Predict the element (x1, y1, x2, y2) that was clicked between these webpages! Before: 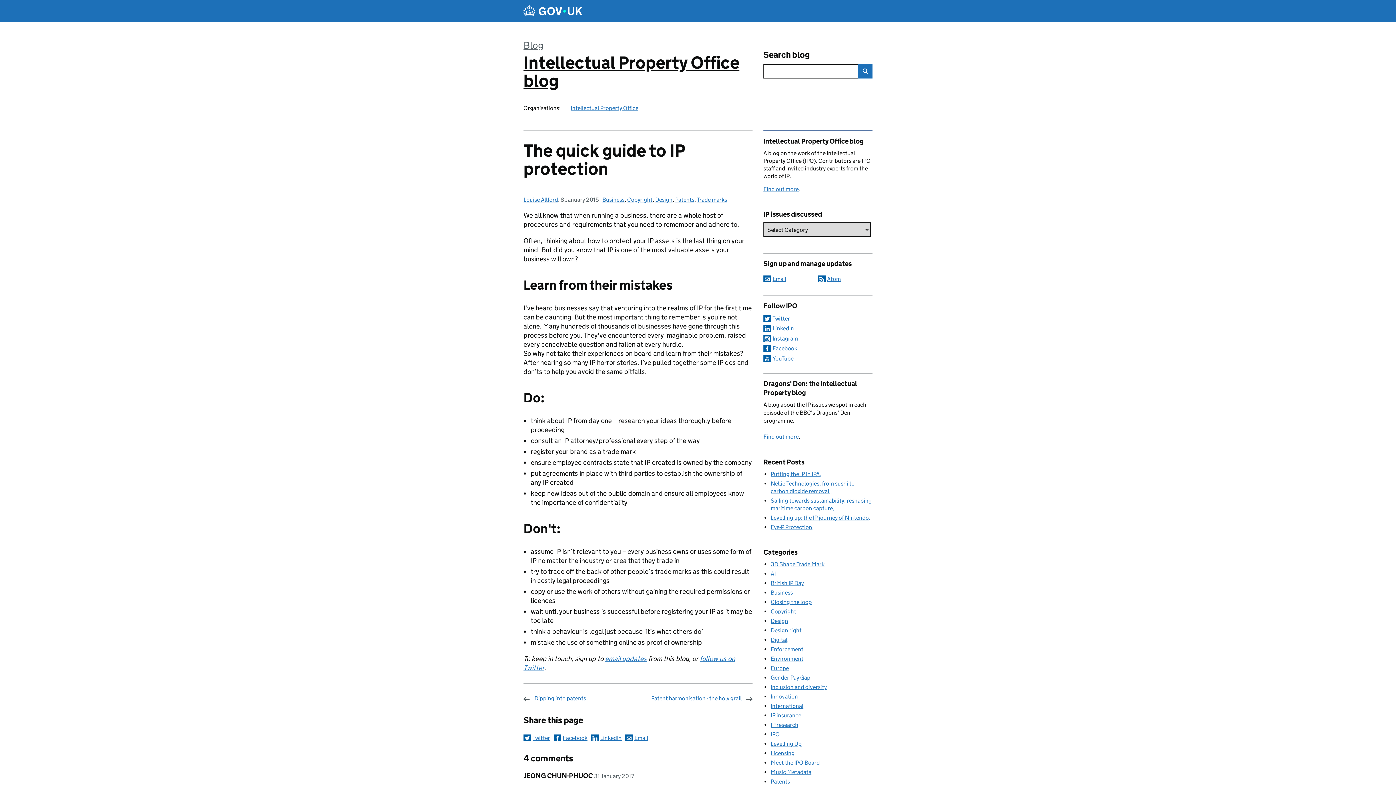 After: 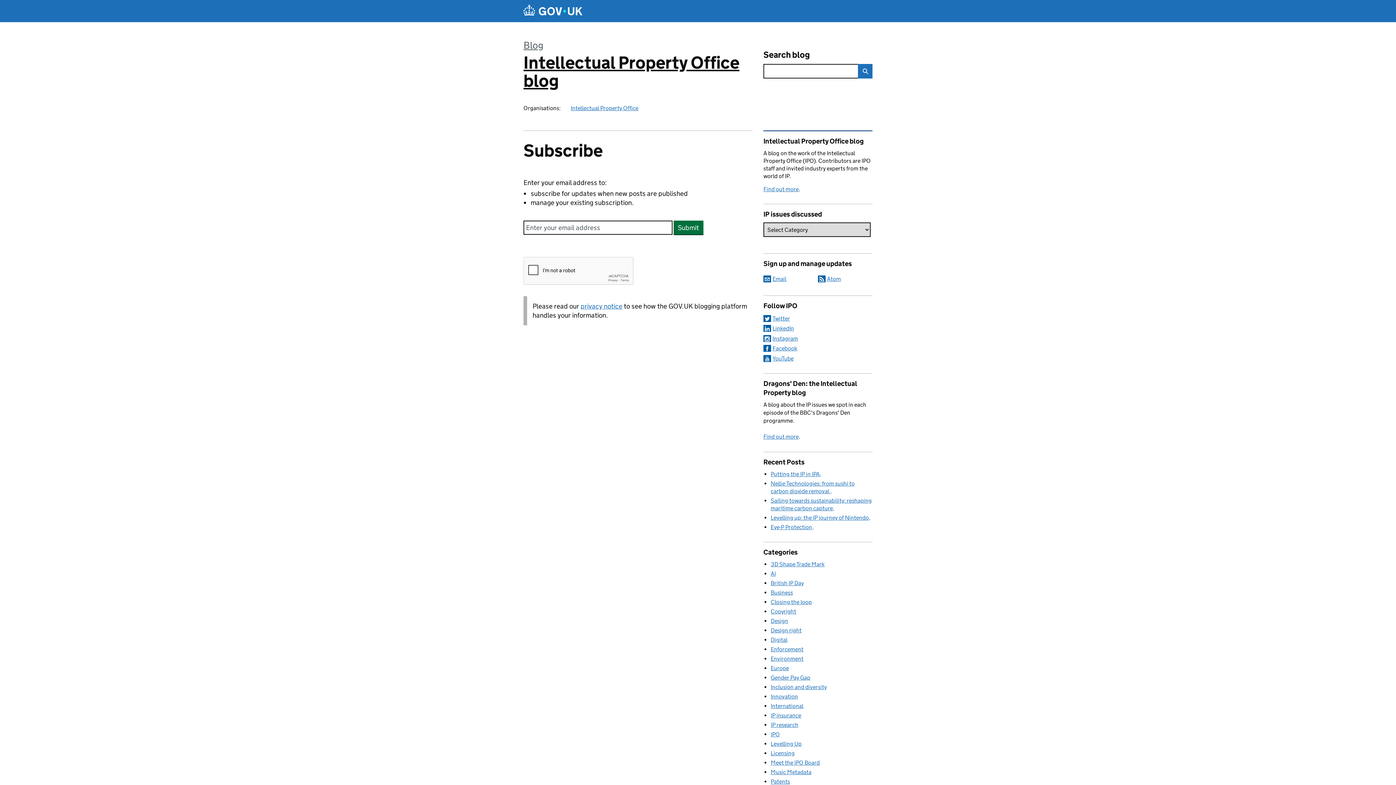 Action: bbox: (763, 275, 786, 282) label: Sign up and manage updates by email